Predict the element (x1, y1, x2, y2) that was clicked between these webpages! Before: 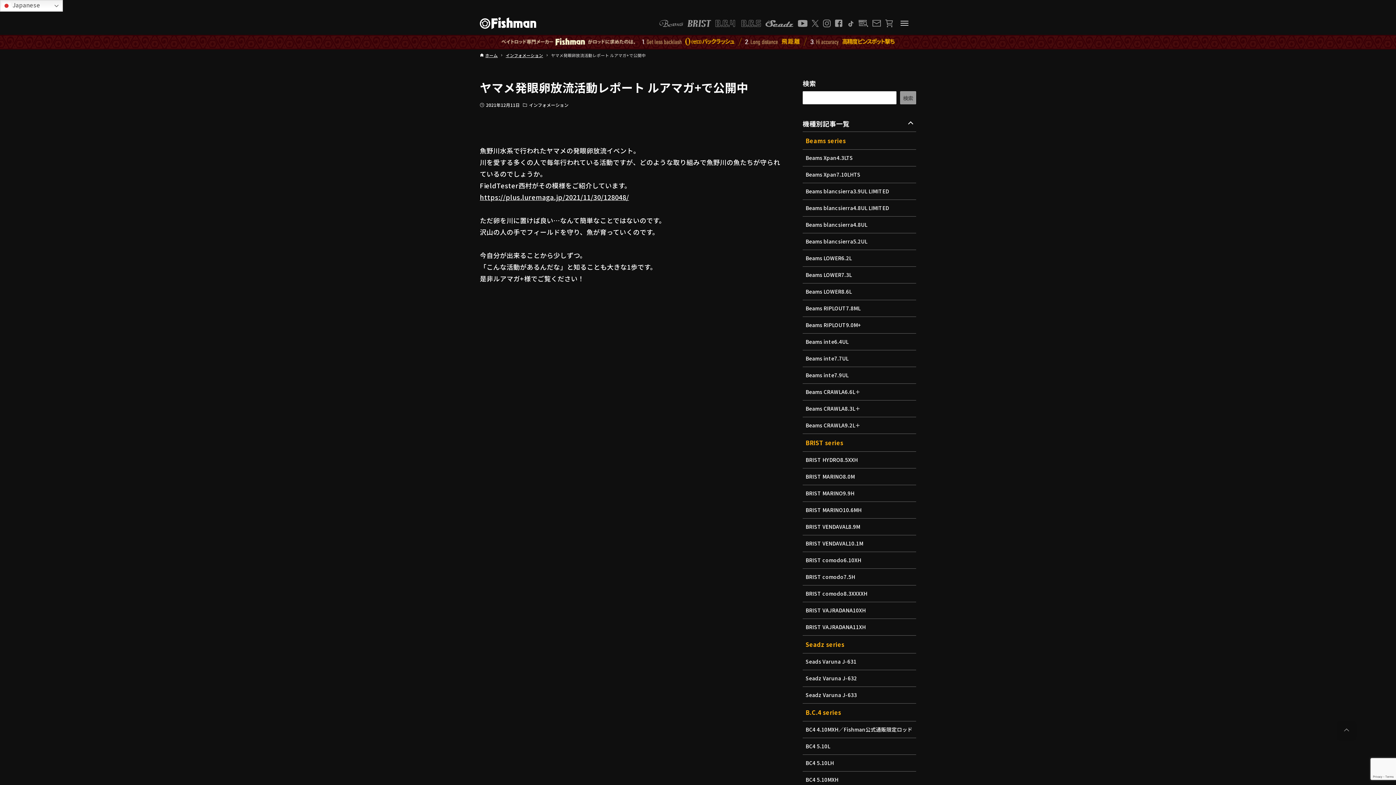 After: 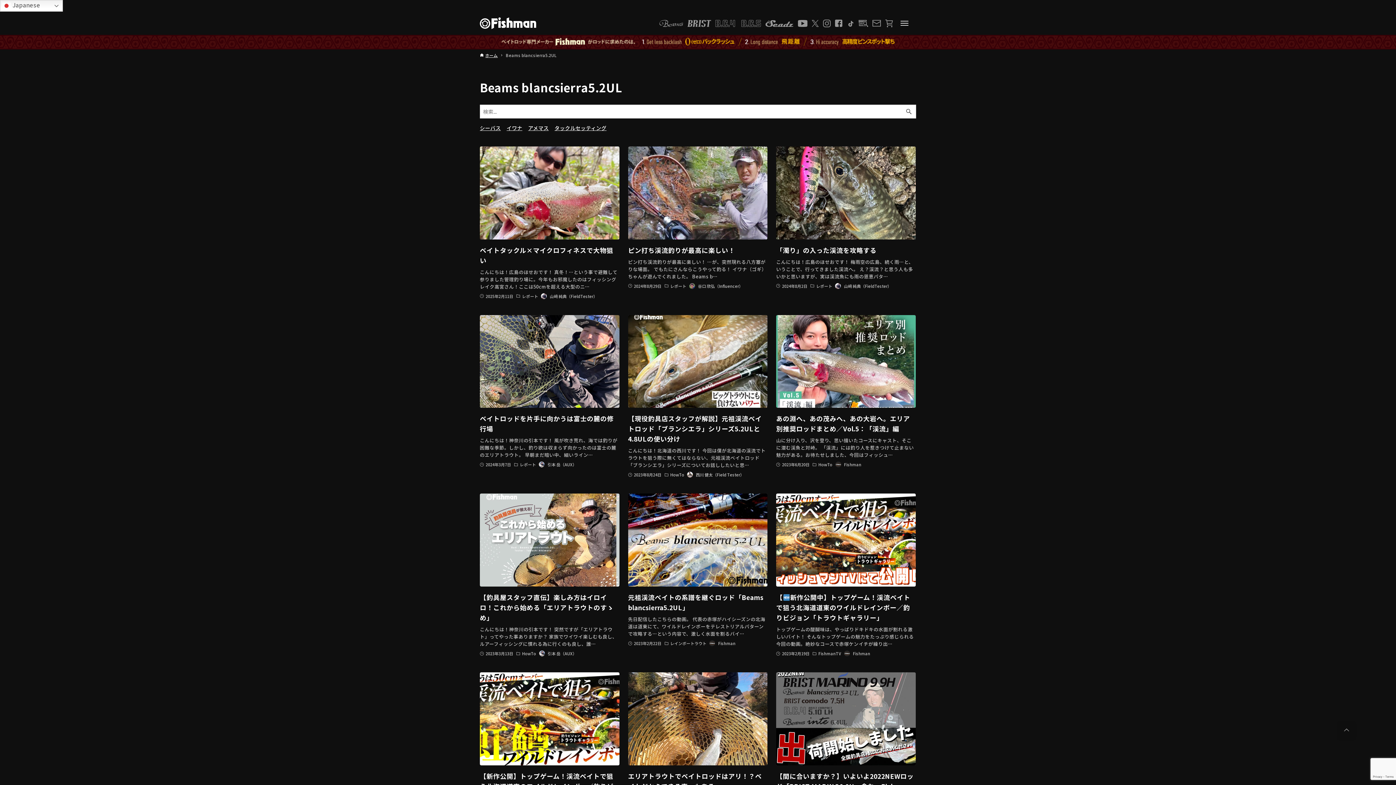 Action: bbox: (802, 233, 916, 250) label: Beams blancsierra5.2UL